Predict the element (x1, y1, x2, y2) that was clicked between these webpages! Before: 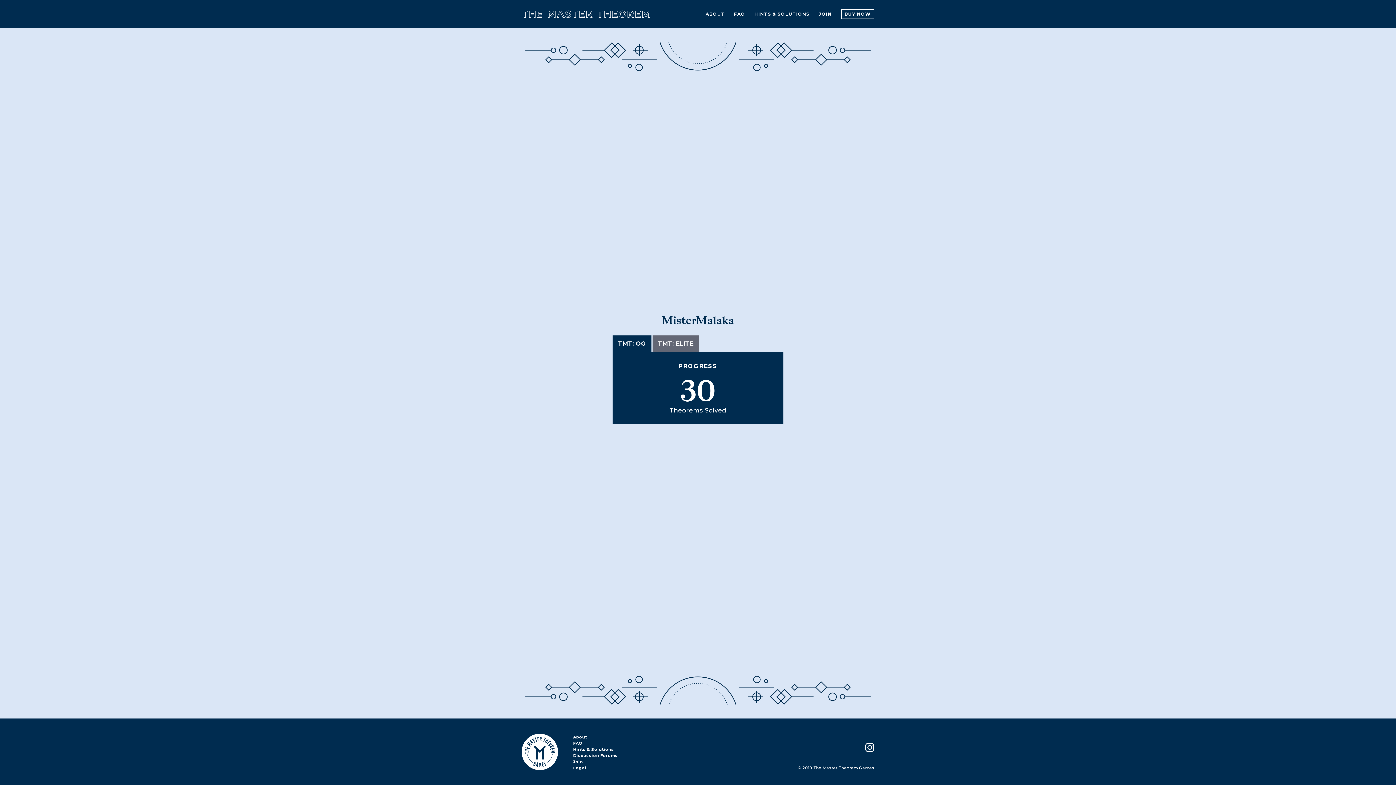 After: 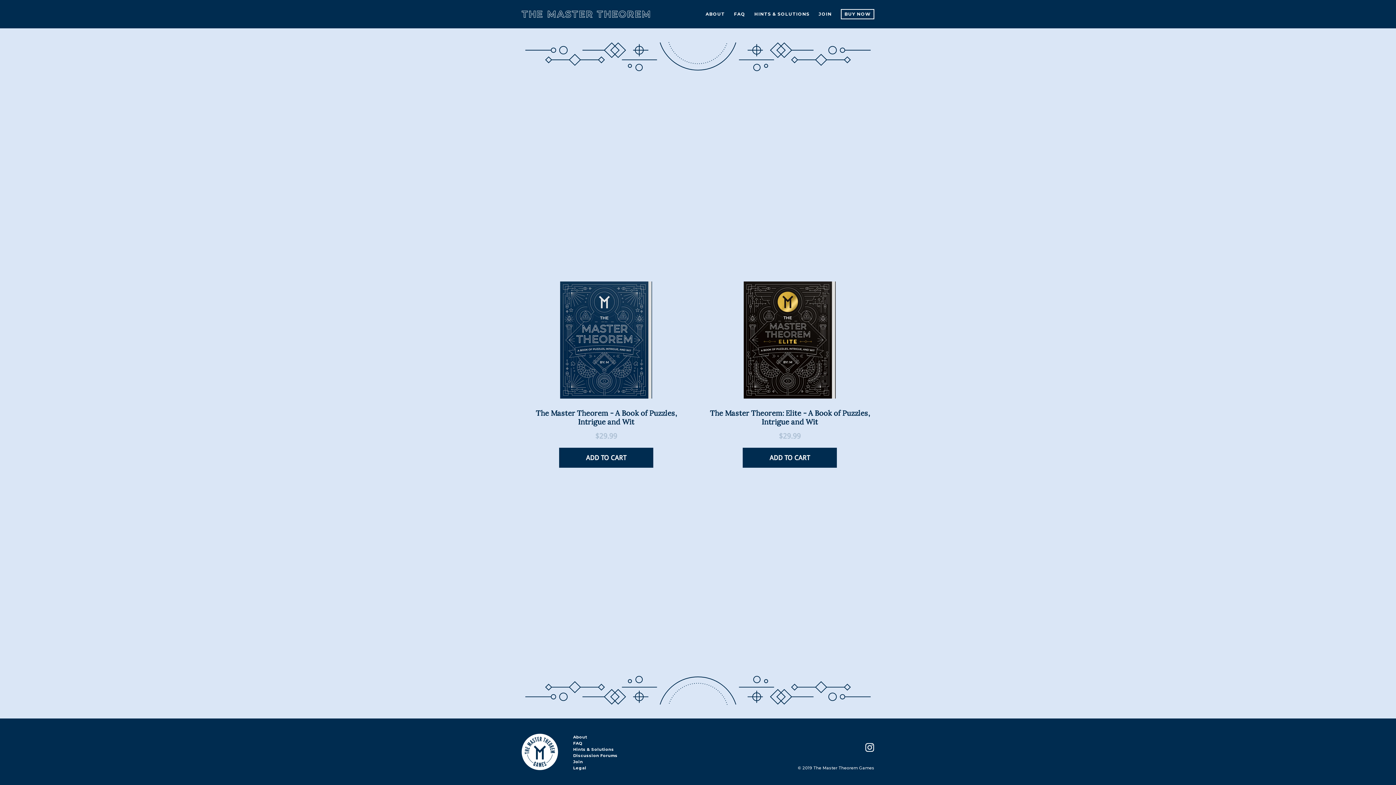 Action: bbox: (841, 9, 874, 19) label: BUY NOW